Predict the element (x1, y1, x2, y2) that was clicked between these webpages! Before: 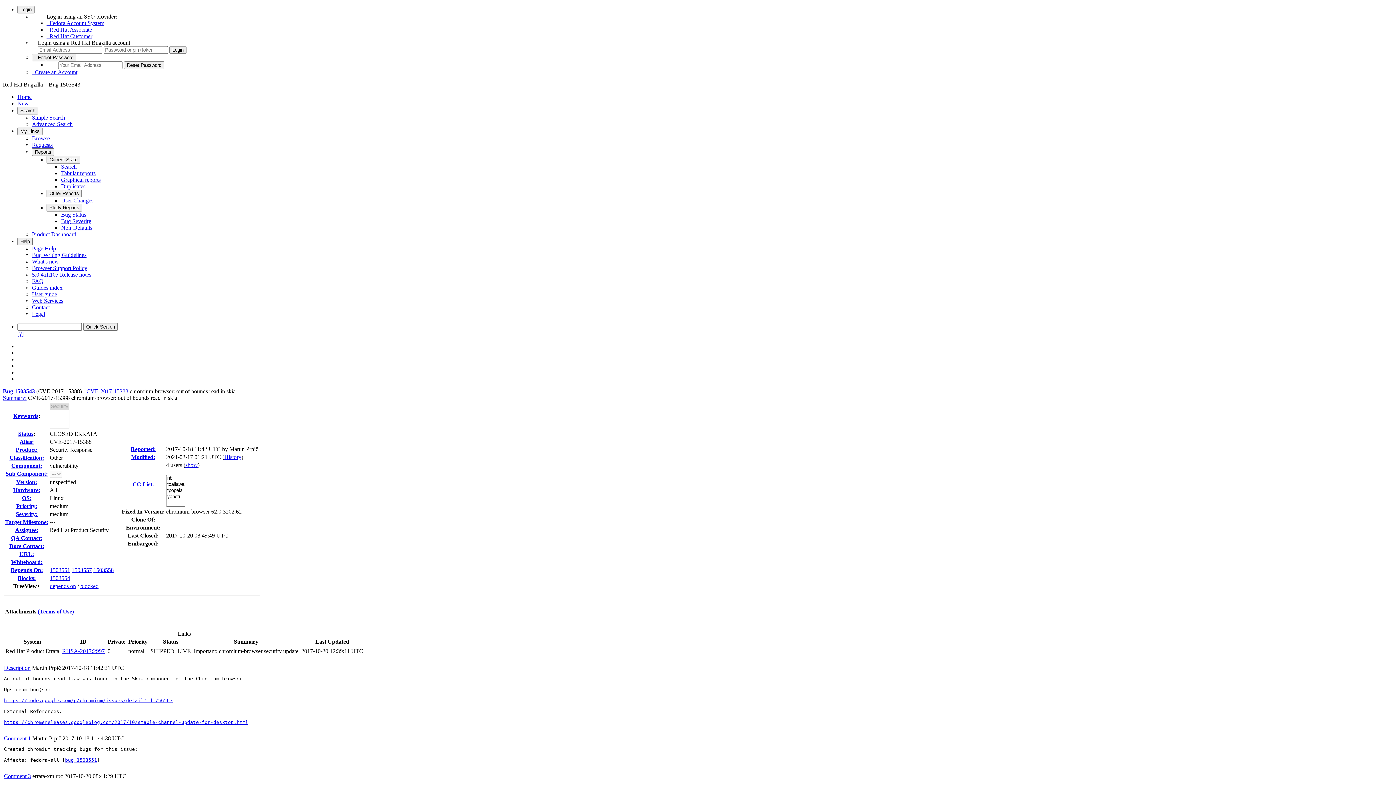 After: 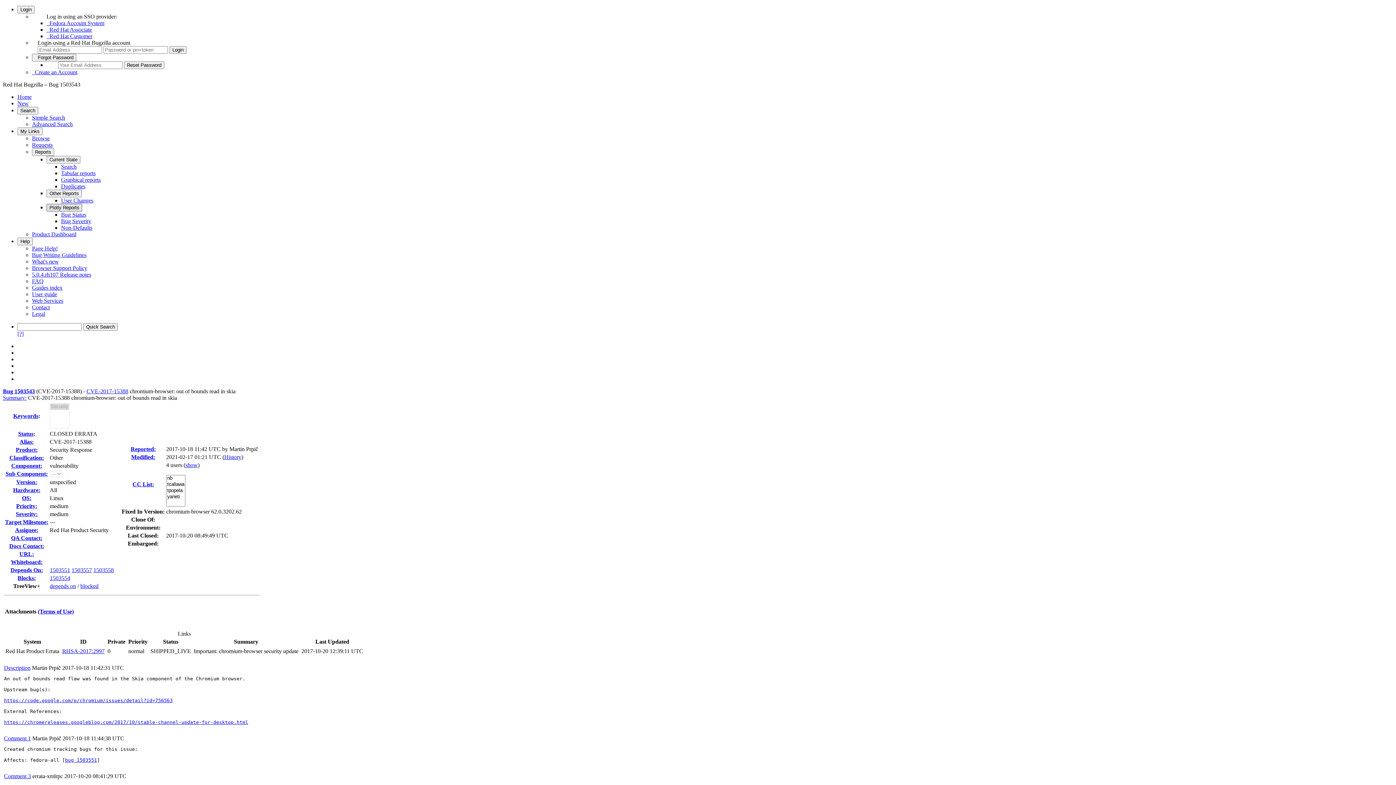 Action: bbox: (46, 204, 82, 211) label: Plotly Reports